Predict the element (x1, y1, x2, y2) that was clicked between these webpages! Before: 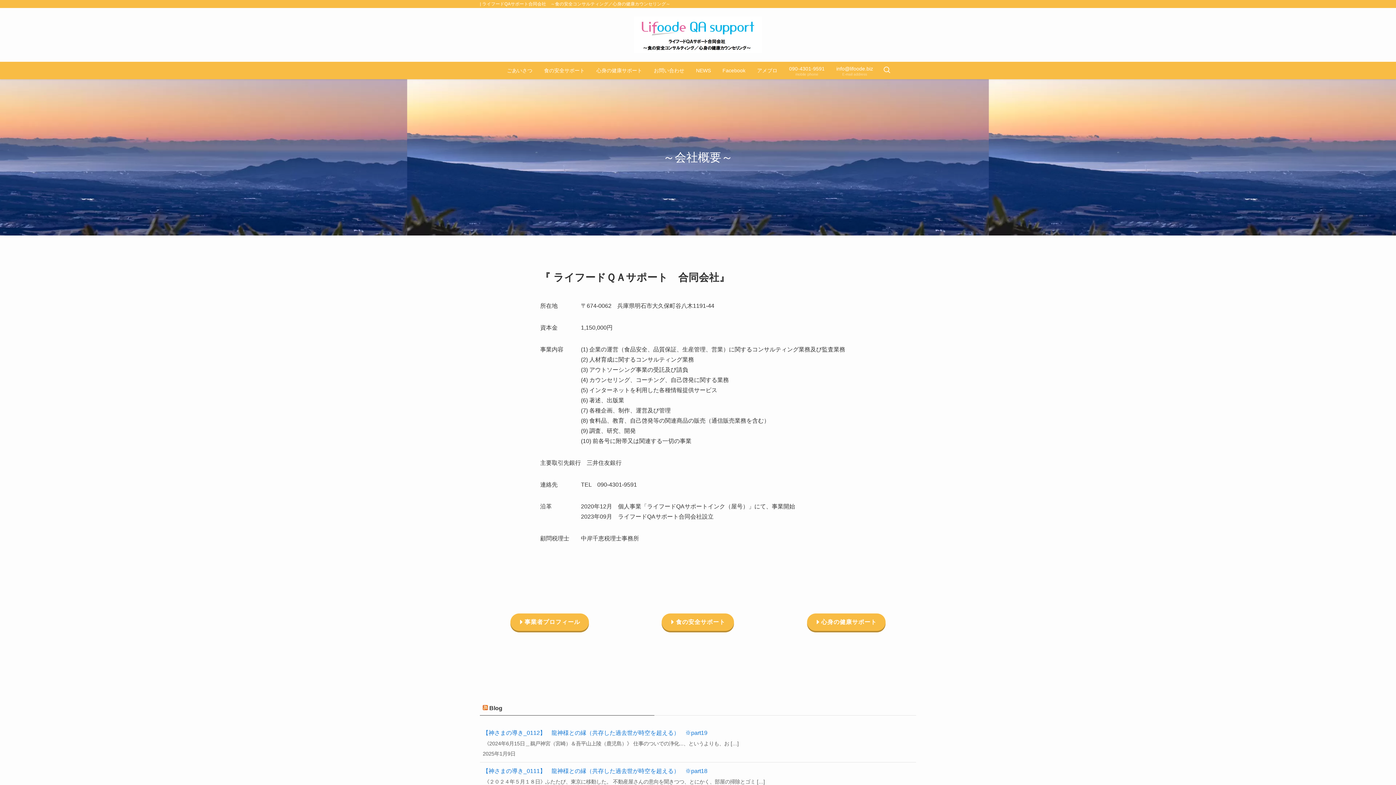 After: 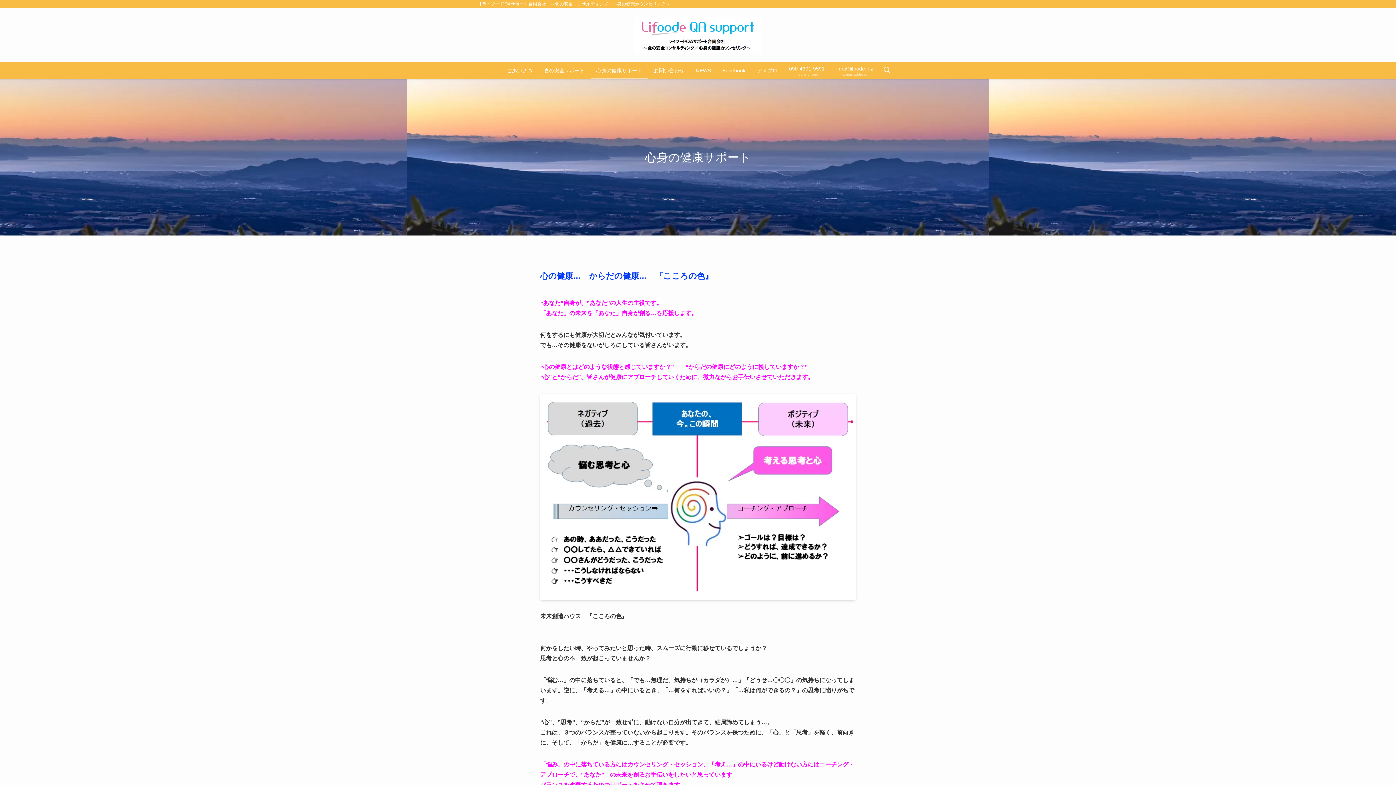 Action: label: 心身の健康サポート bbox: (807, 613, 885, 631)